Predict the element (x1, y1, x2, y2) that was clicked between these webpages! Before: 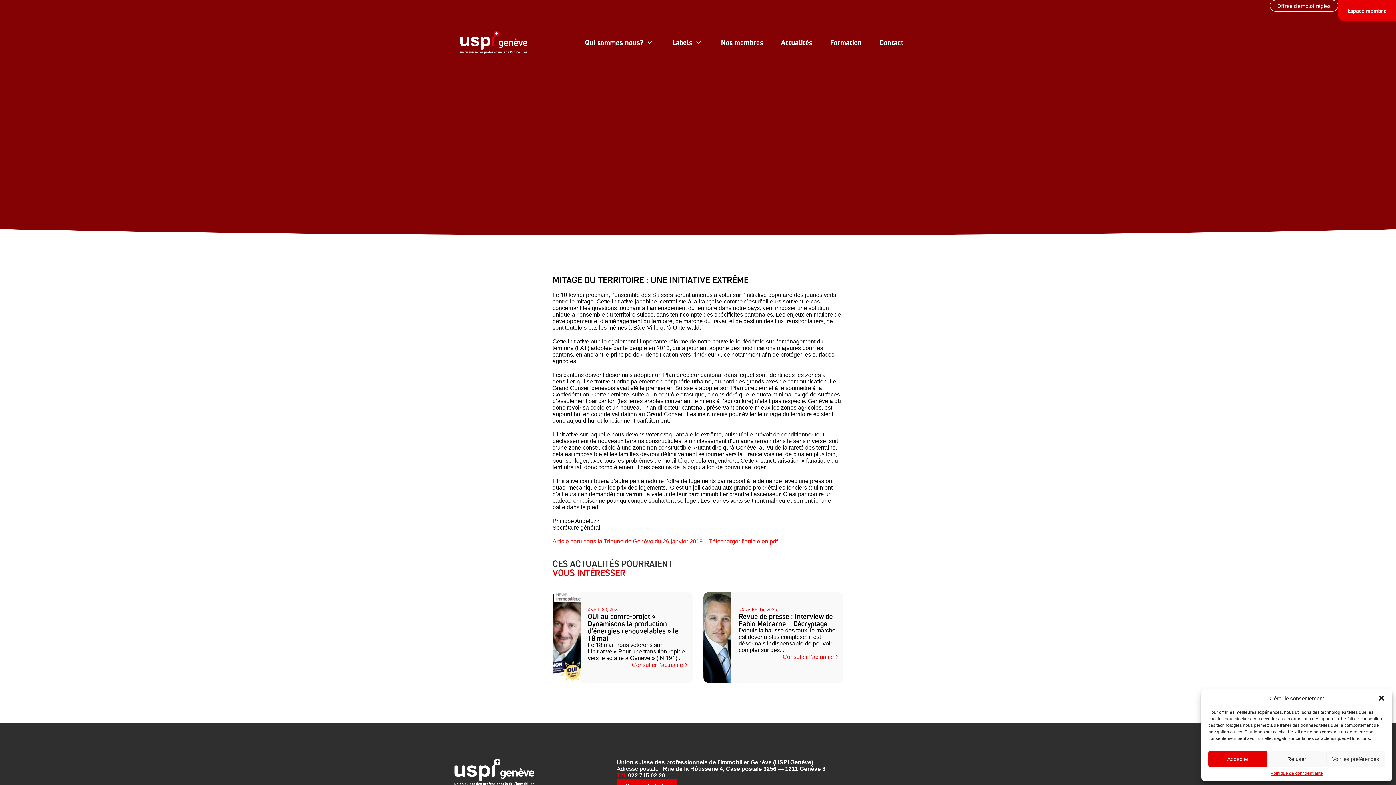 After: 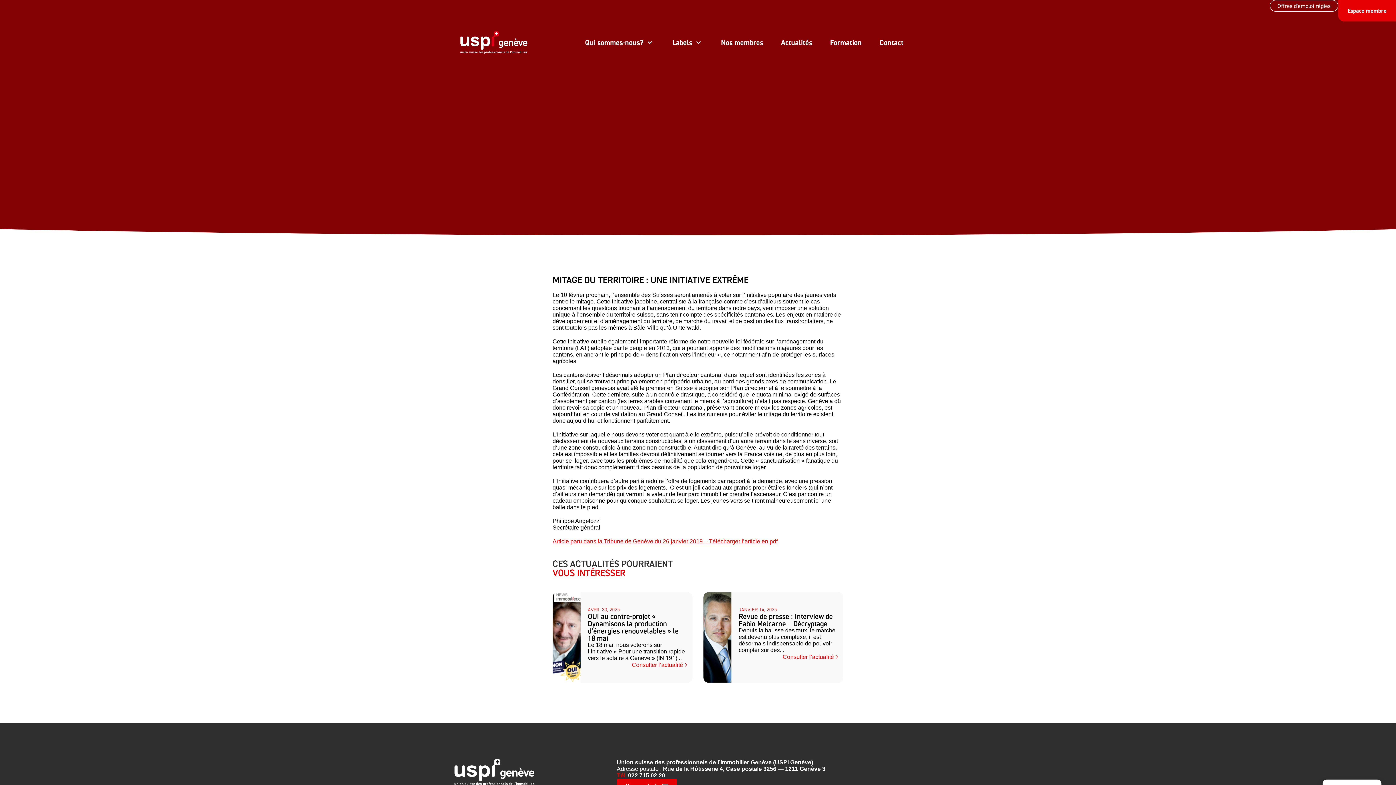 Action: bbox: (1208, 751, 1267, 767) label: Accepter